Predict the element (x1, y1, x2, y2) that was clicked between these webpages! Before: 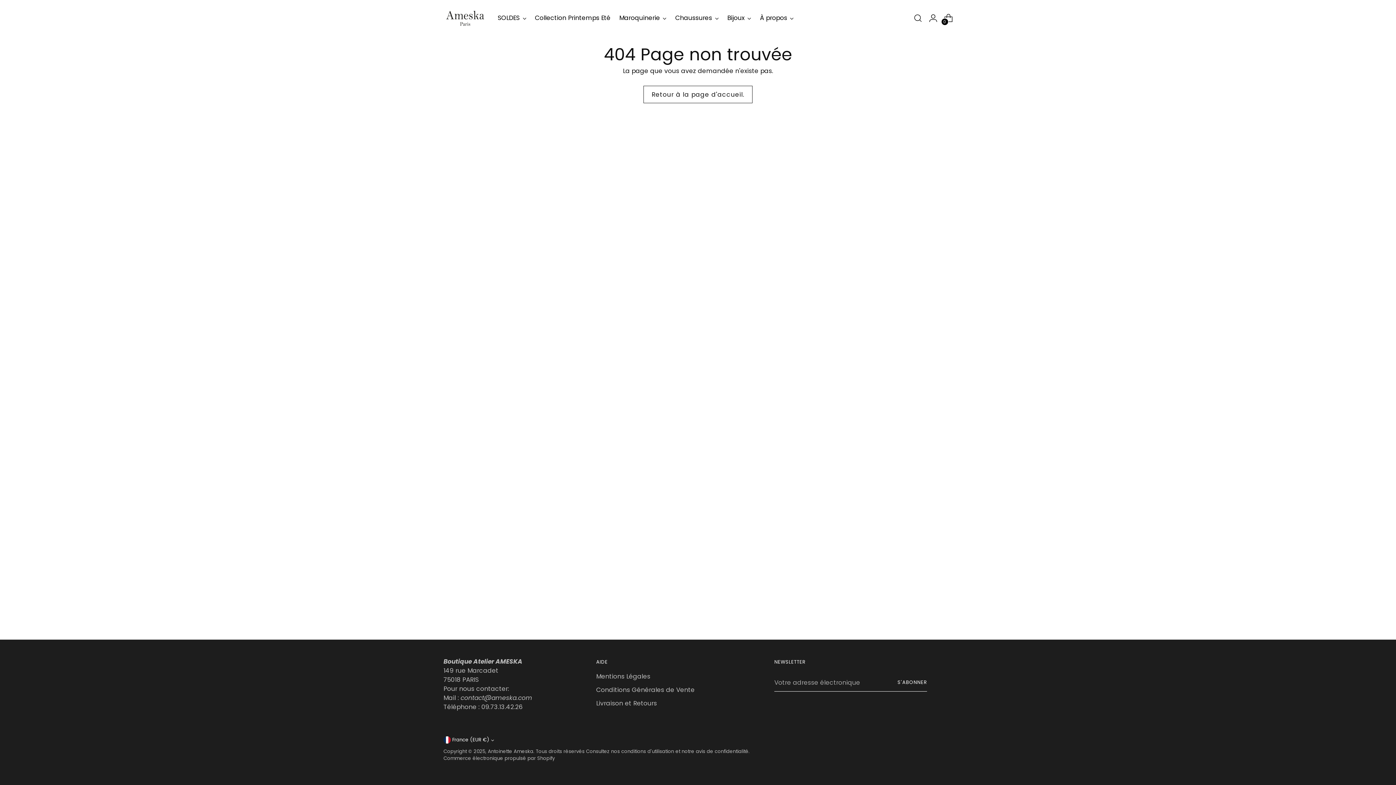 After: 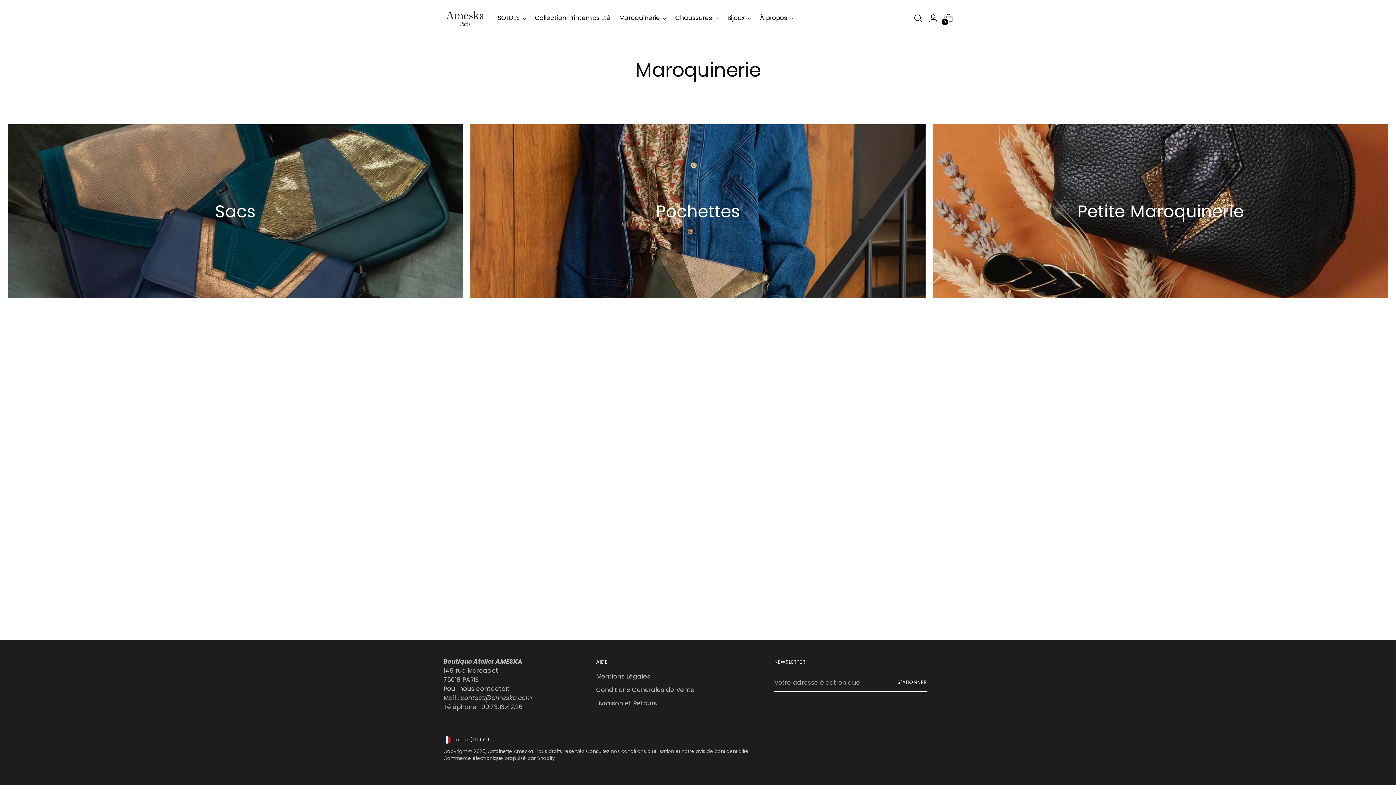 Action: bbox: (619, 10, 666, 26) label: Maroquinerie